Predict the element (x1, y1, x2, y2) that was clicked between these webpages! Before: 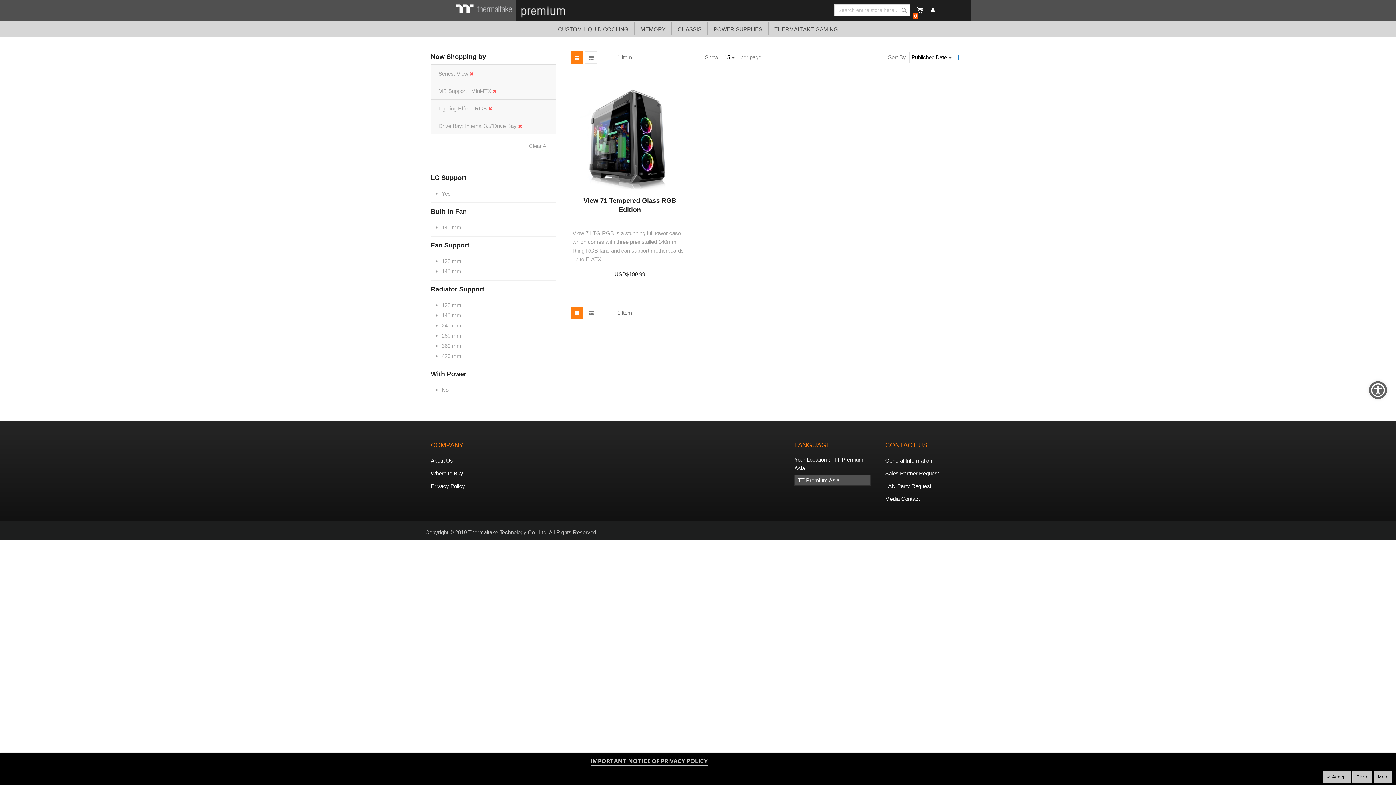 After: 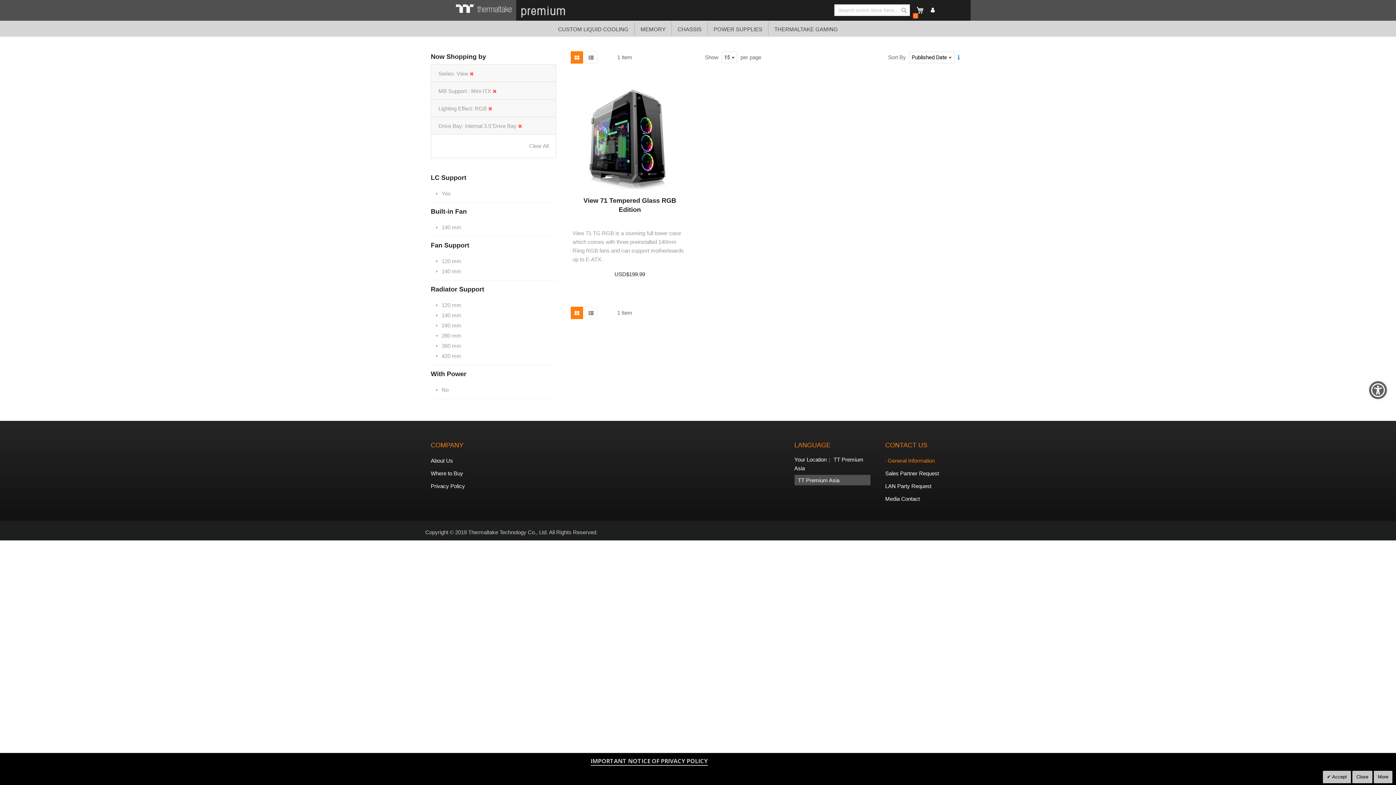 Action: label: General Information bbox: (885, 455, 932, 466)